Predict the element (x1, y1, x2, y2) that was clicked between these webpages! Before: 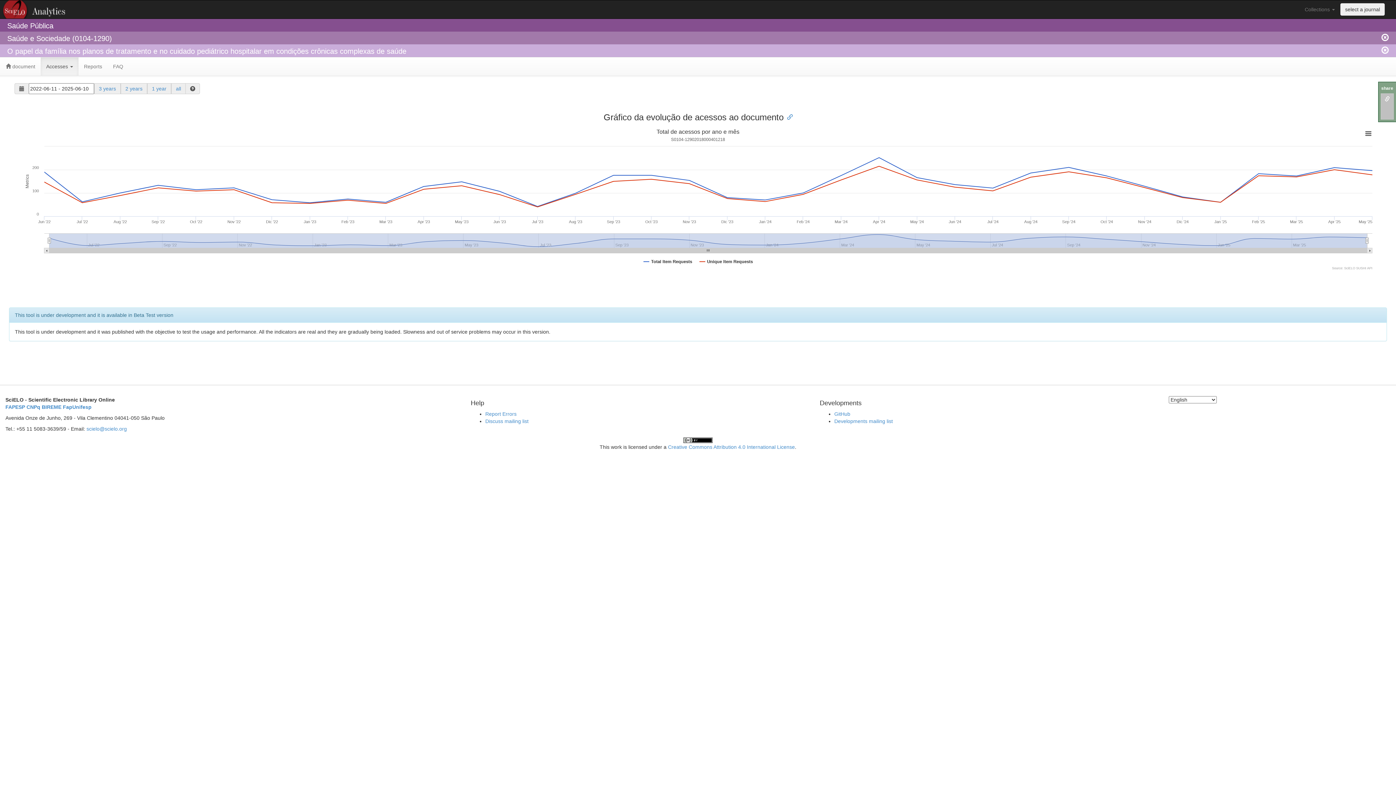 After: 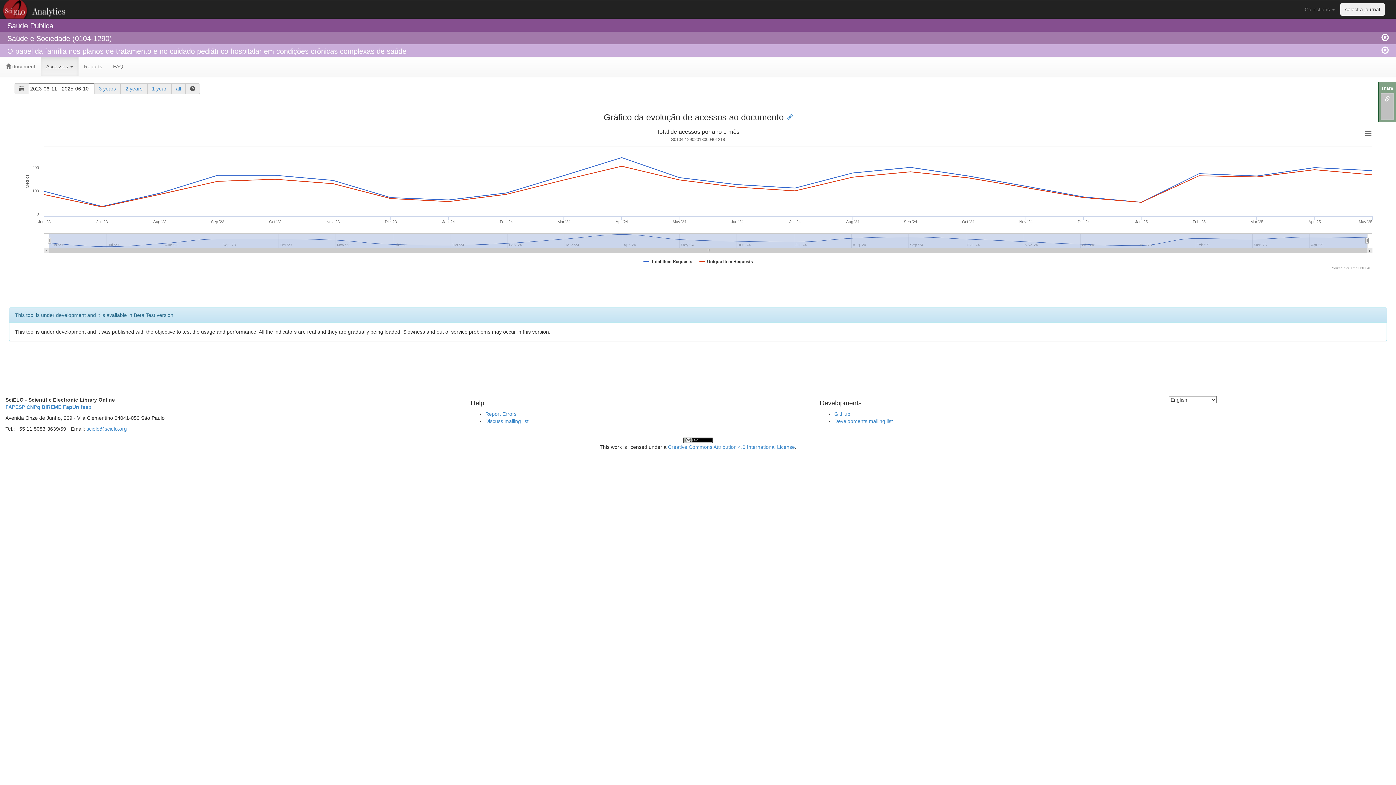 Action: bbox: (125, 85, 142, 91) label: 2 years